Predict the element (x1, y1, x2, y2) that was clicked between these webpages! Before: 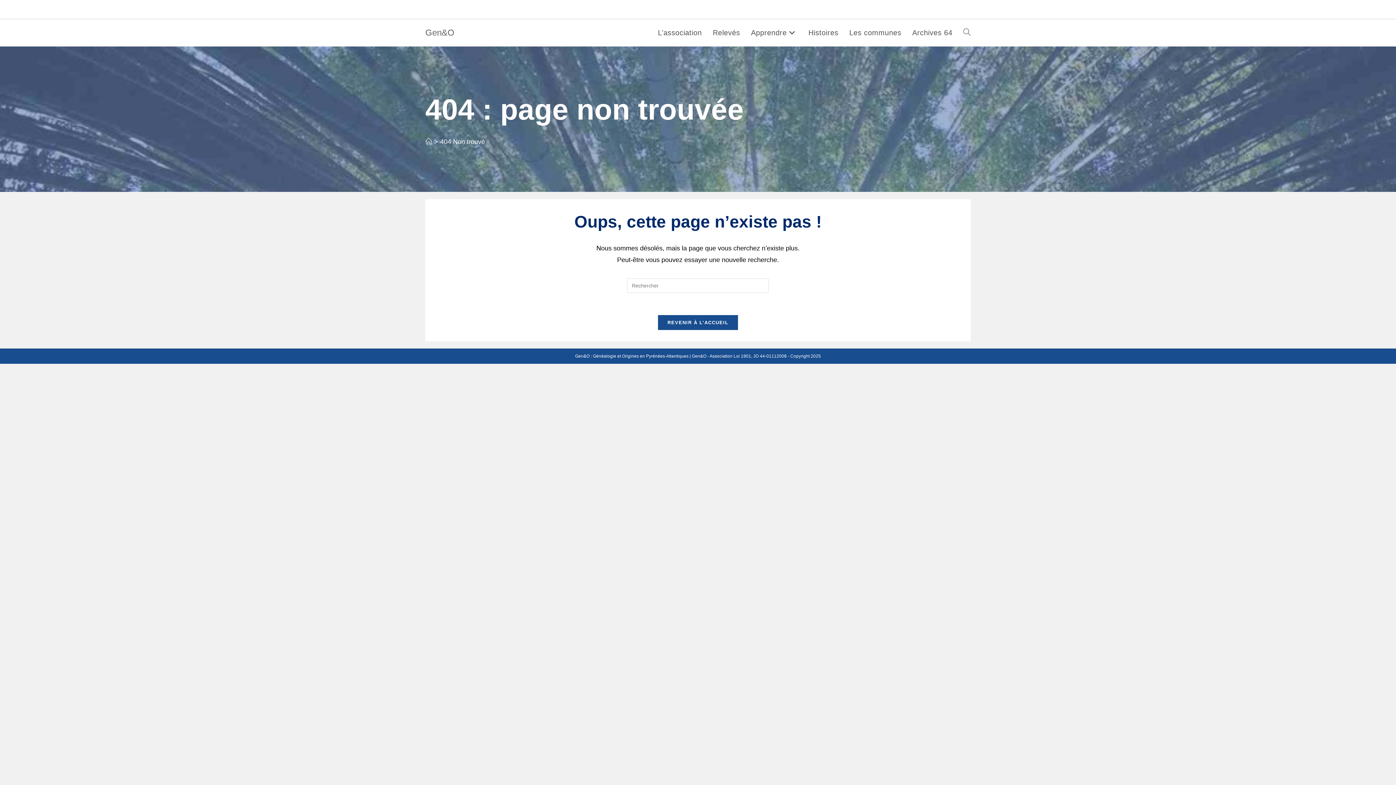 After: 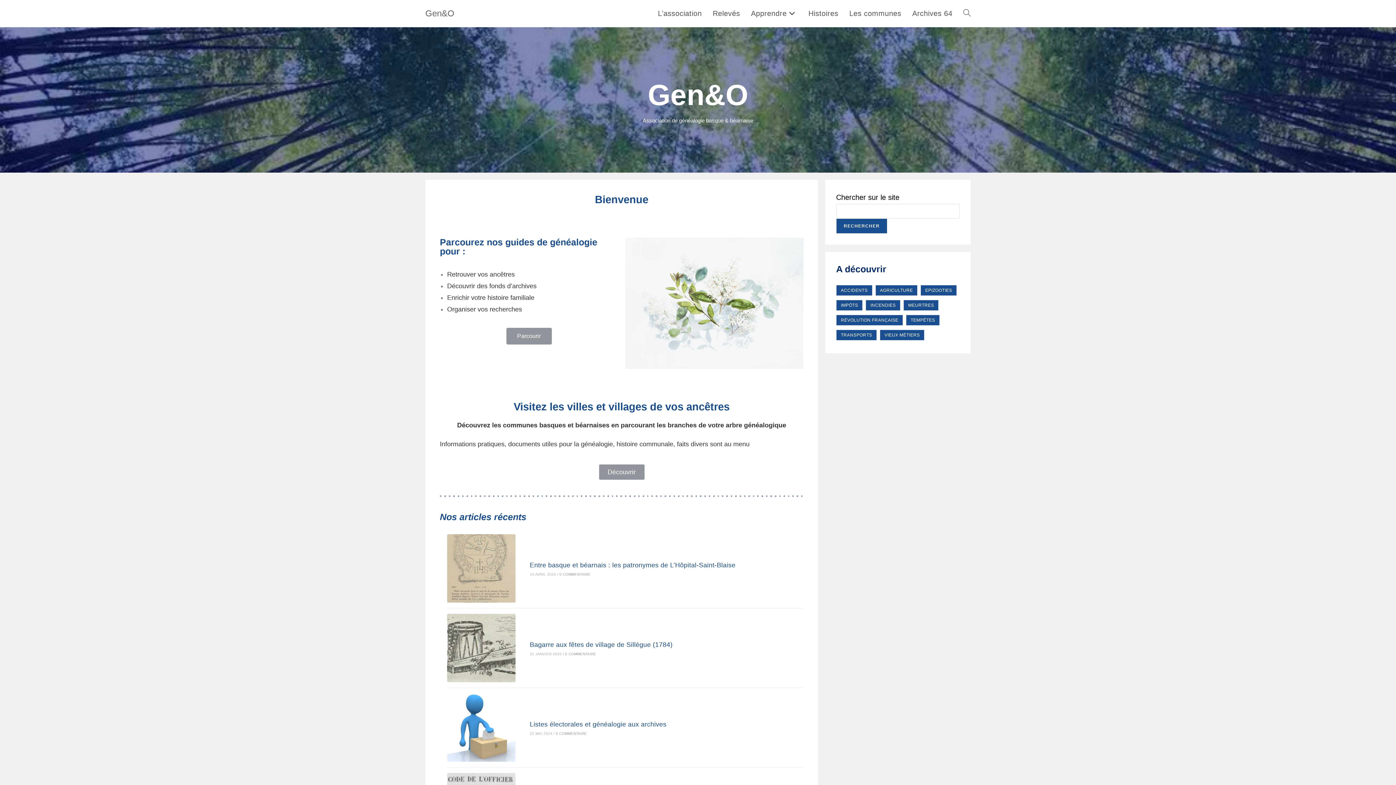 Action: bbox: (425, 138, 432, 145) label: Accueil